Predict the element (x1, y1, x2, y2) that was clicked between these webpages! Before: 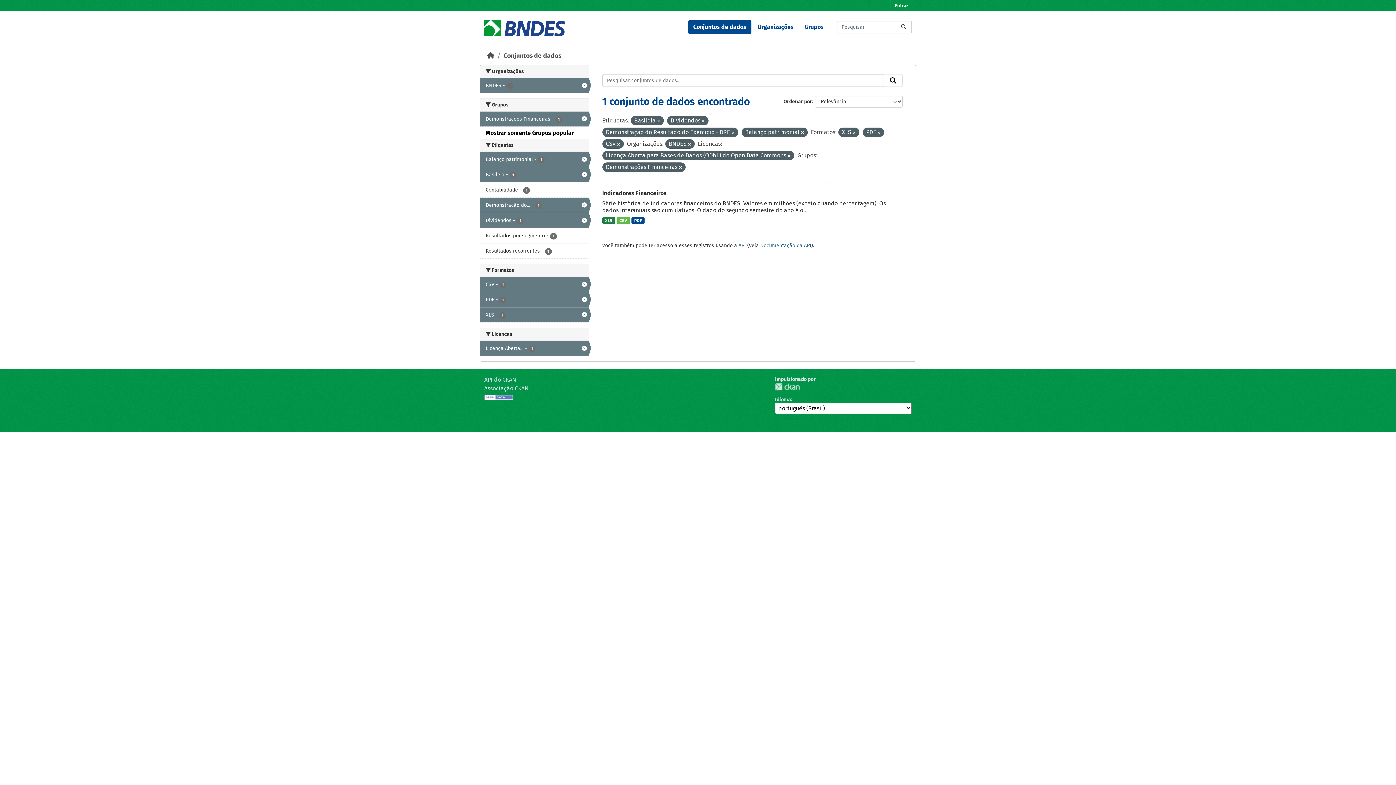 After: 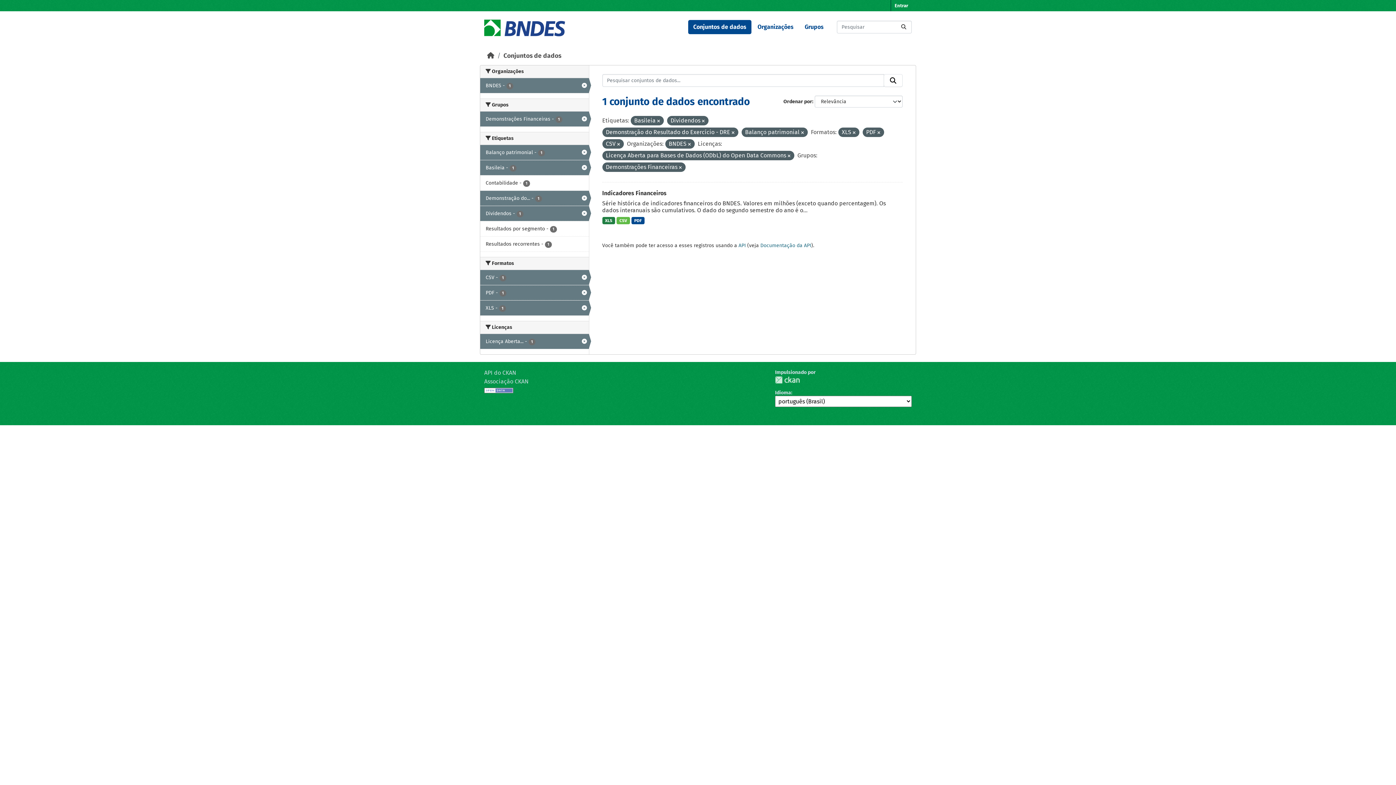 Action: bbox: (485, 129, 573, 136) label: Mostrar somente Grupos popular